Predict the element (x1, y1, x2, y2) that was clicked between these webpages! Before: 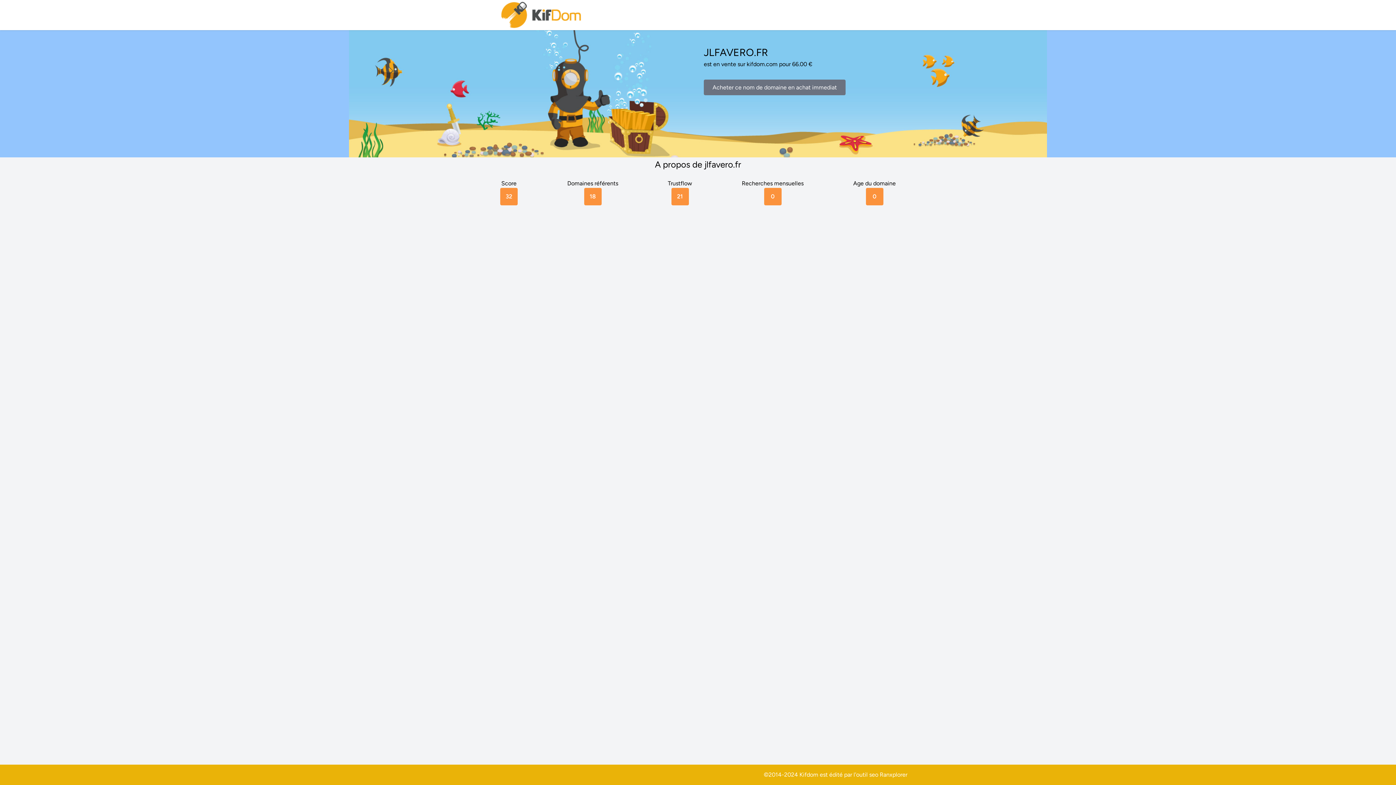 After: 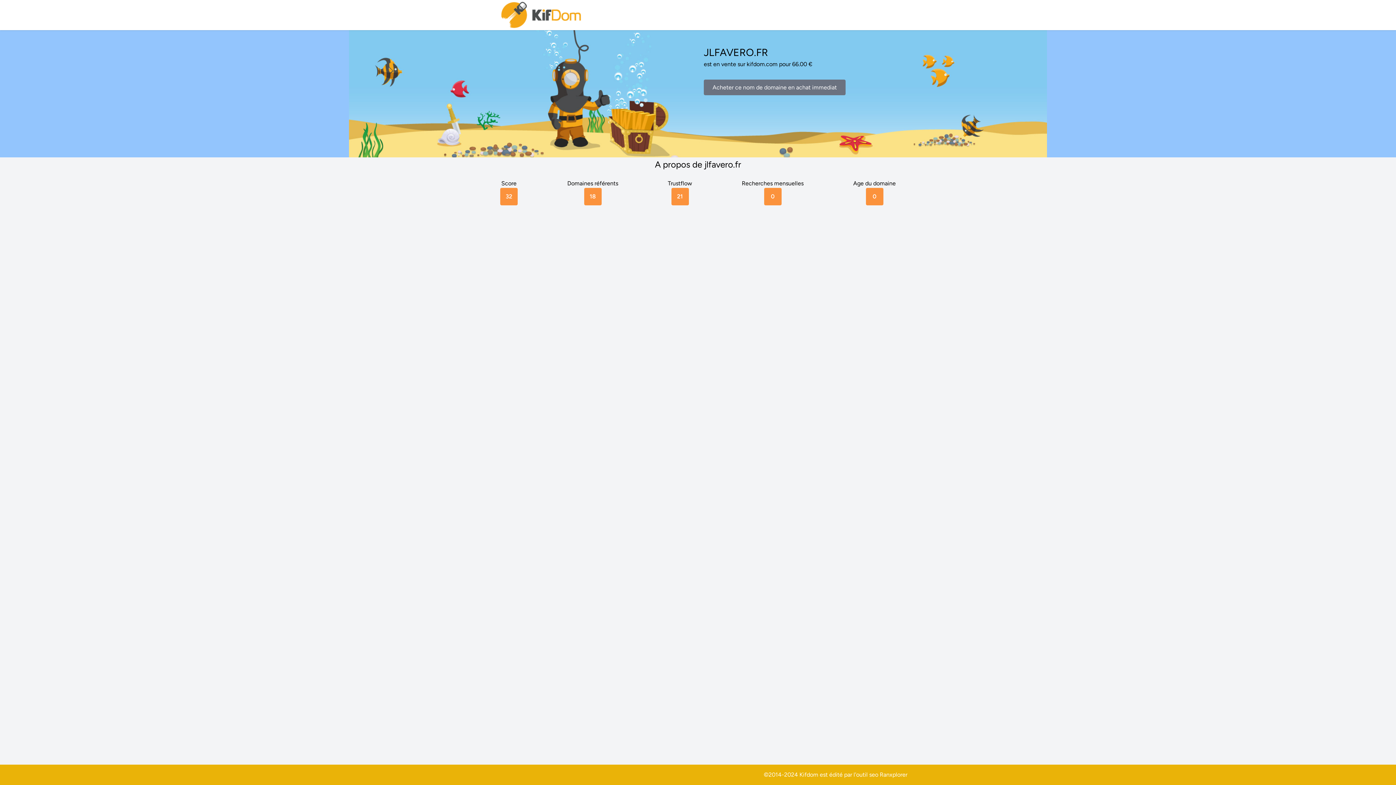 Action: bbox: (880, 771, 907, 778) label: Ranxplorer